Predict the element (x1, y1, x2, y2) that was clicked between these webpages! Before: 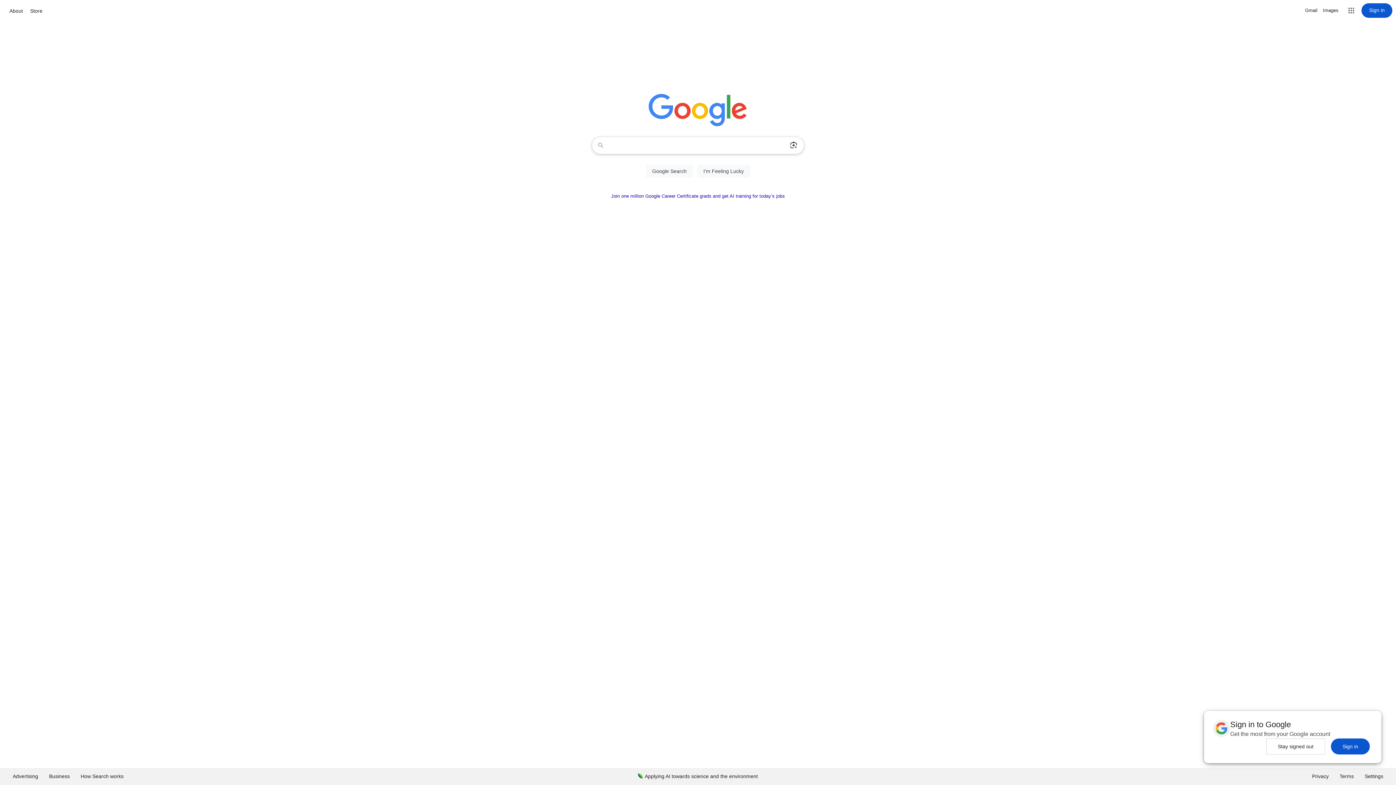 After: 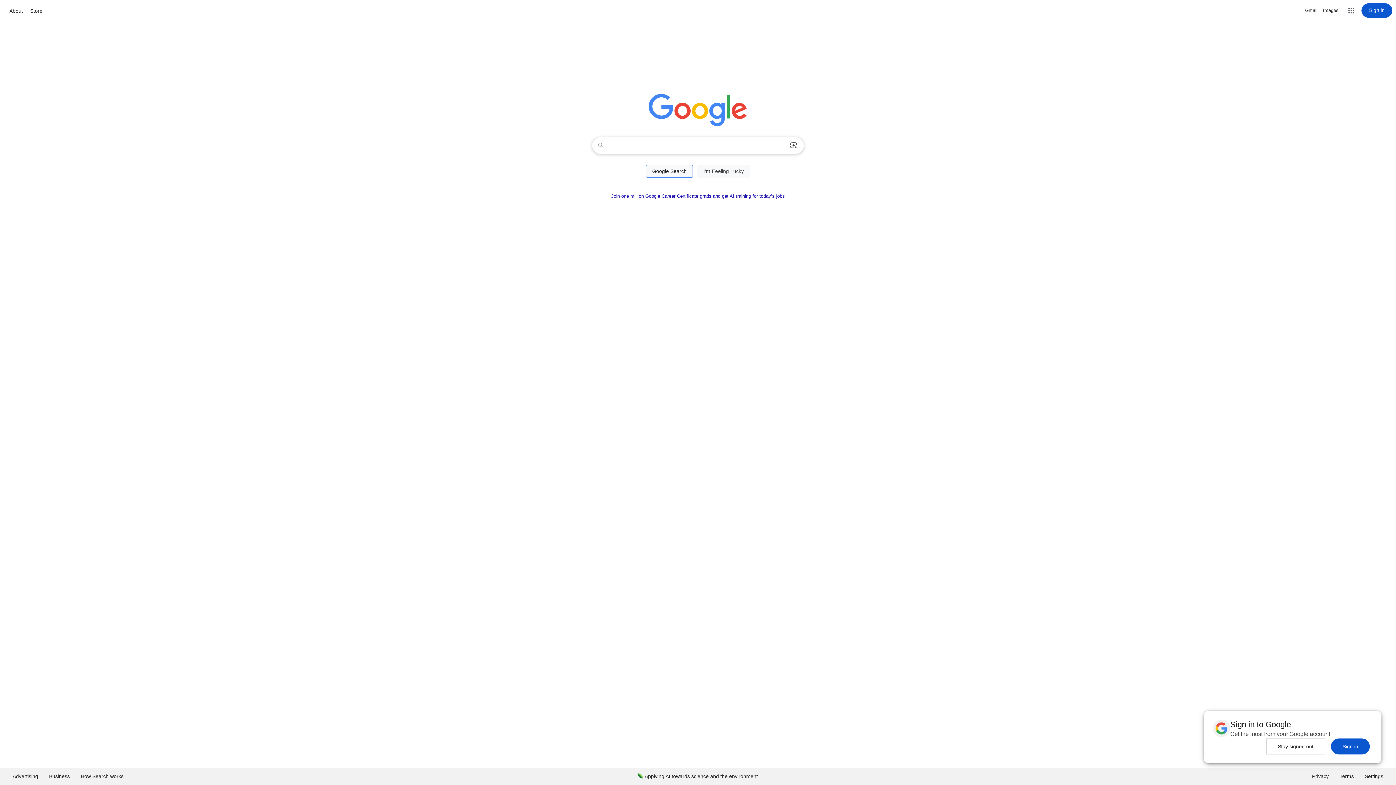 Action: label: Google Search bbox: (646, 164, 693, 177)